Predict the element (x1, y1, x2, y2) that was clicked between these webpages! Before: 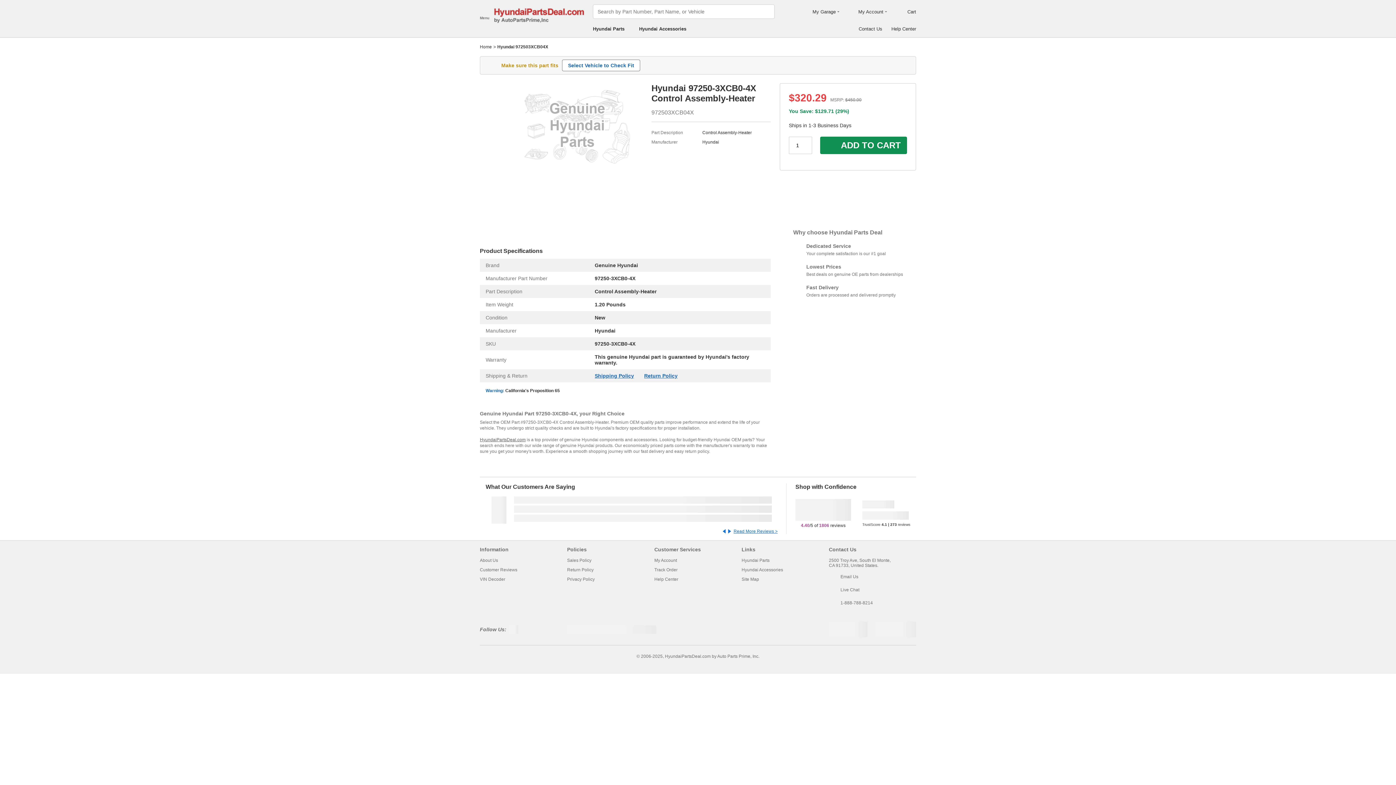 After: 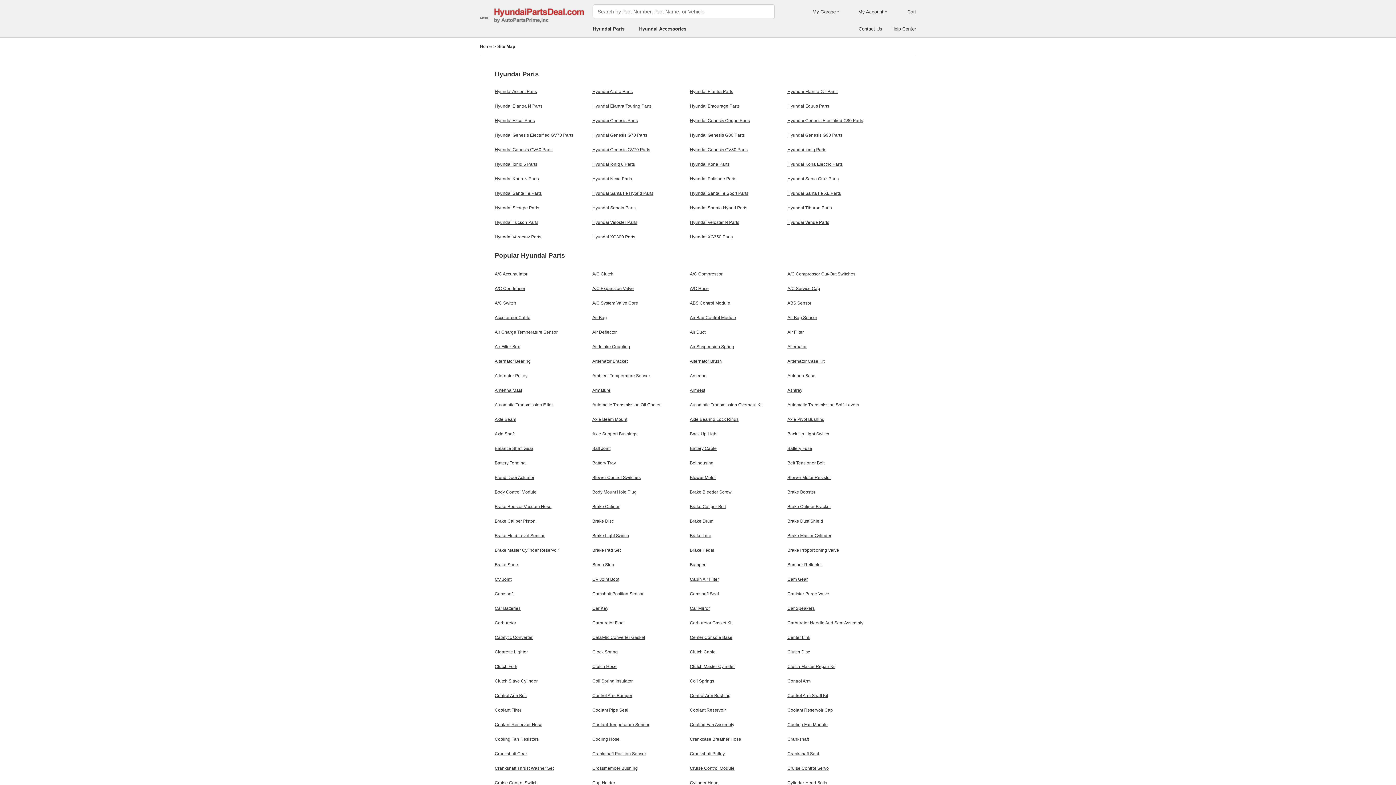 Action: label: Site Map bbox: (741, 577, 759, 582)